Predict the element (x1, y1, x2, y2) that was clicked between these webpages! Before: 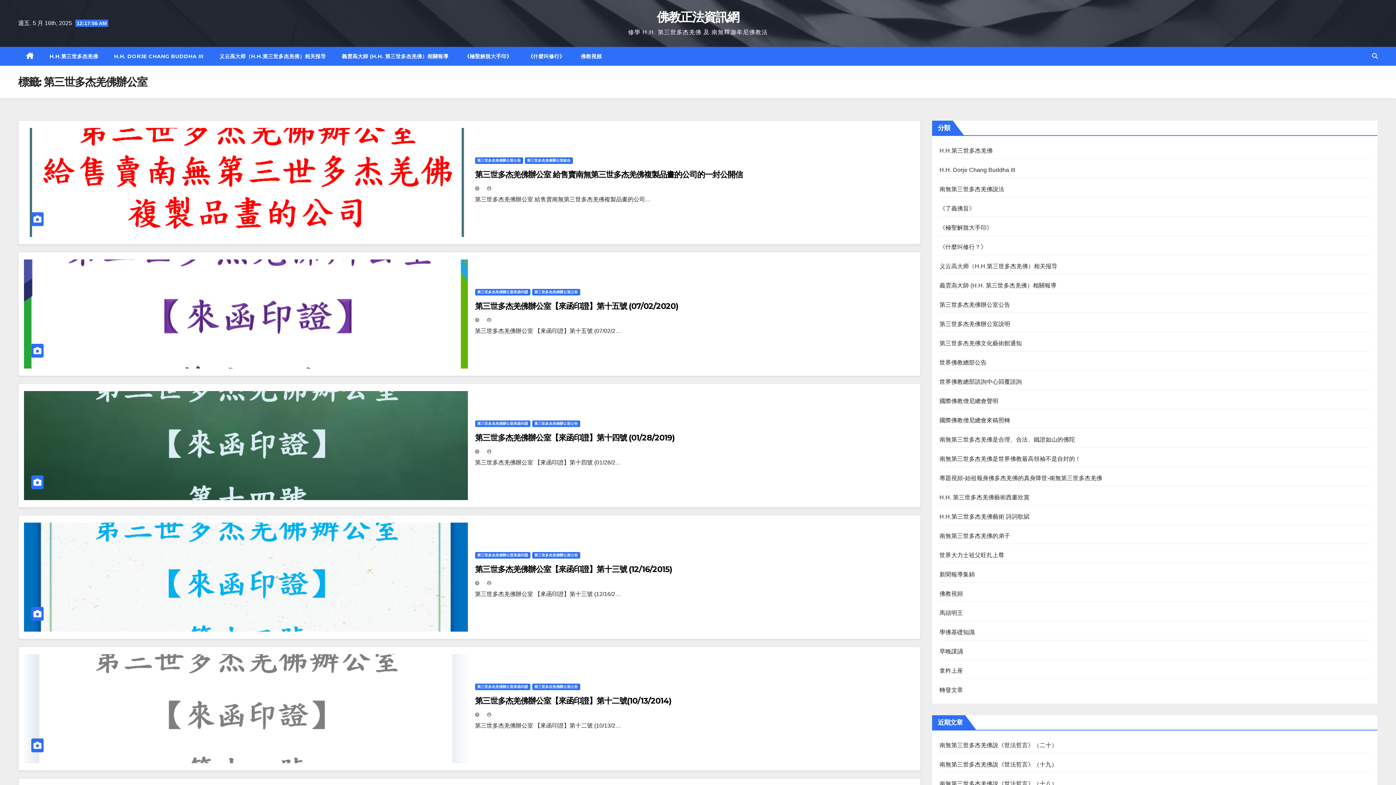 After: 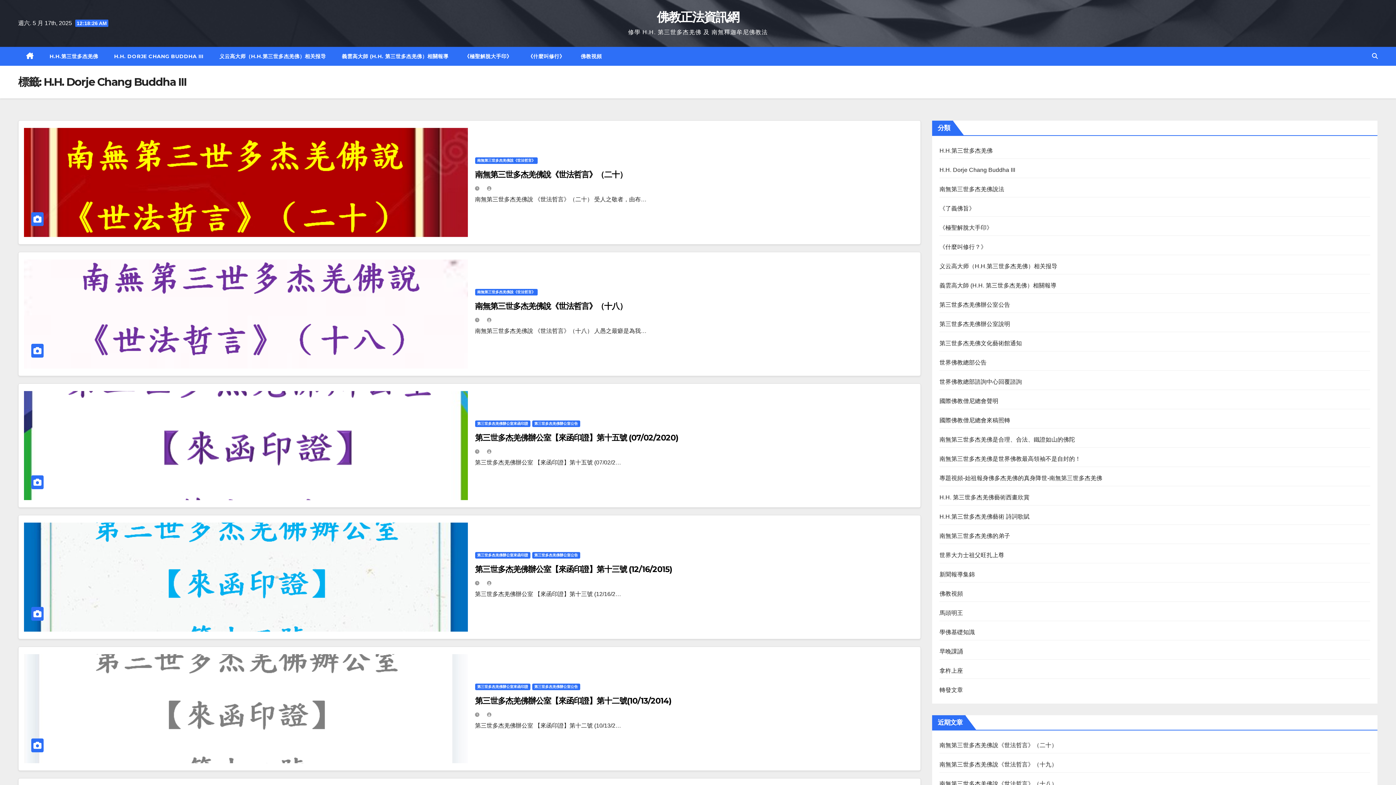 Action: bbox: (106, 46, 211, 65) label: H.H. DORJE CHANG BUDDHA III